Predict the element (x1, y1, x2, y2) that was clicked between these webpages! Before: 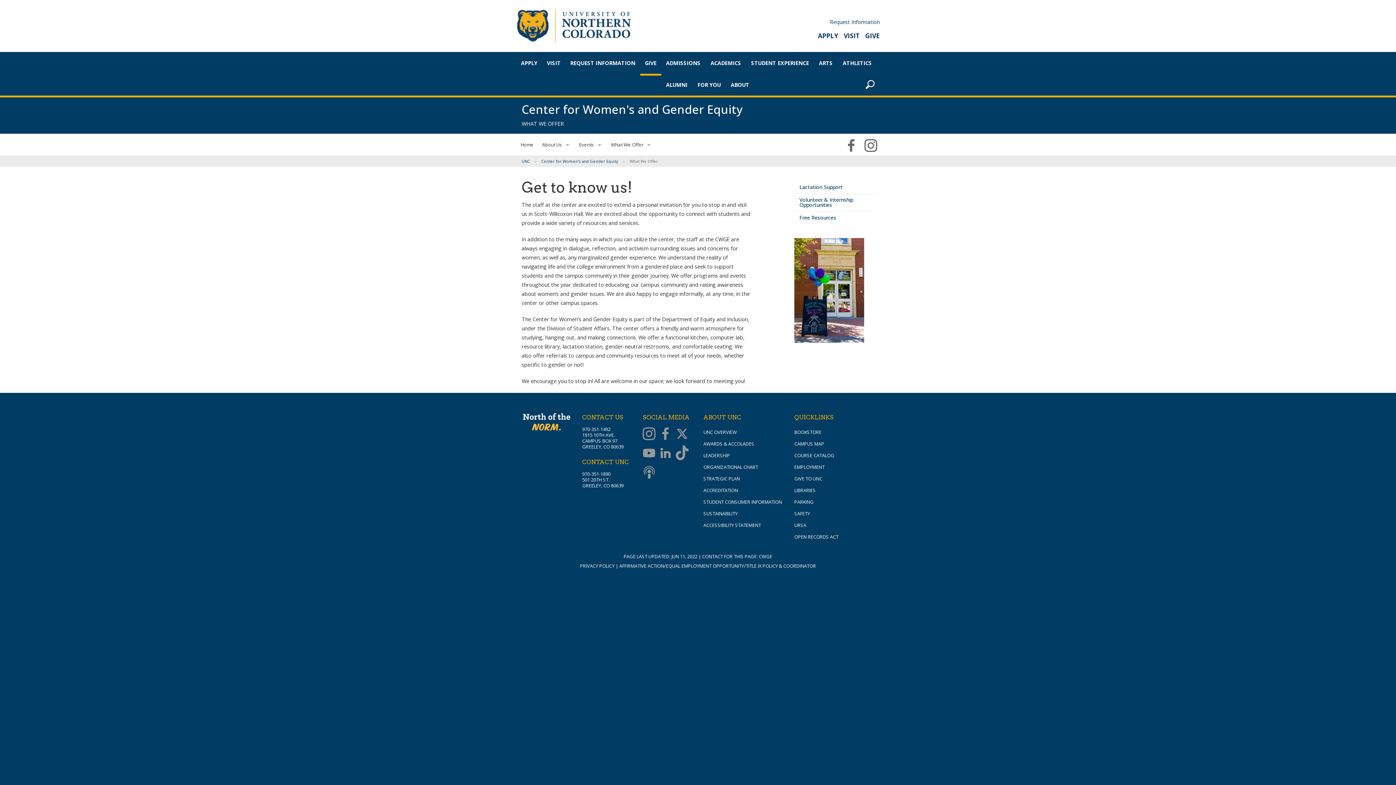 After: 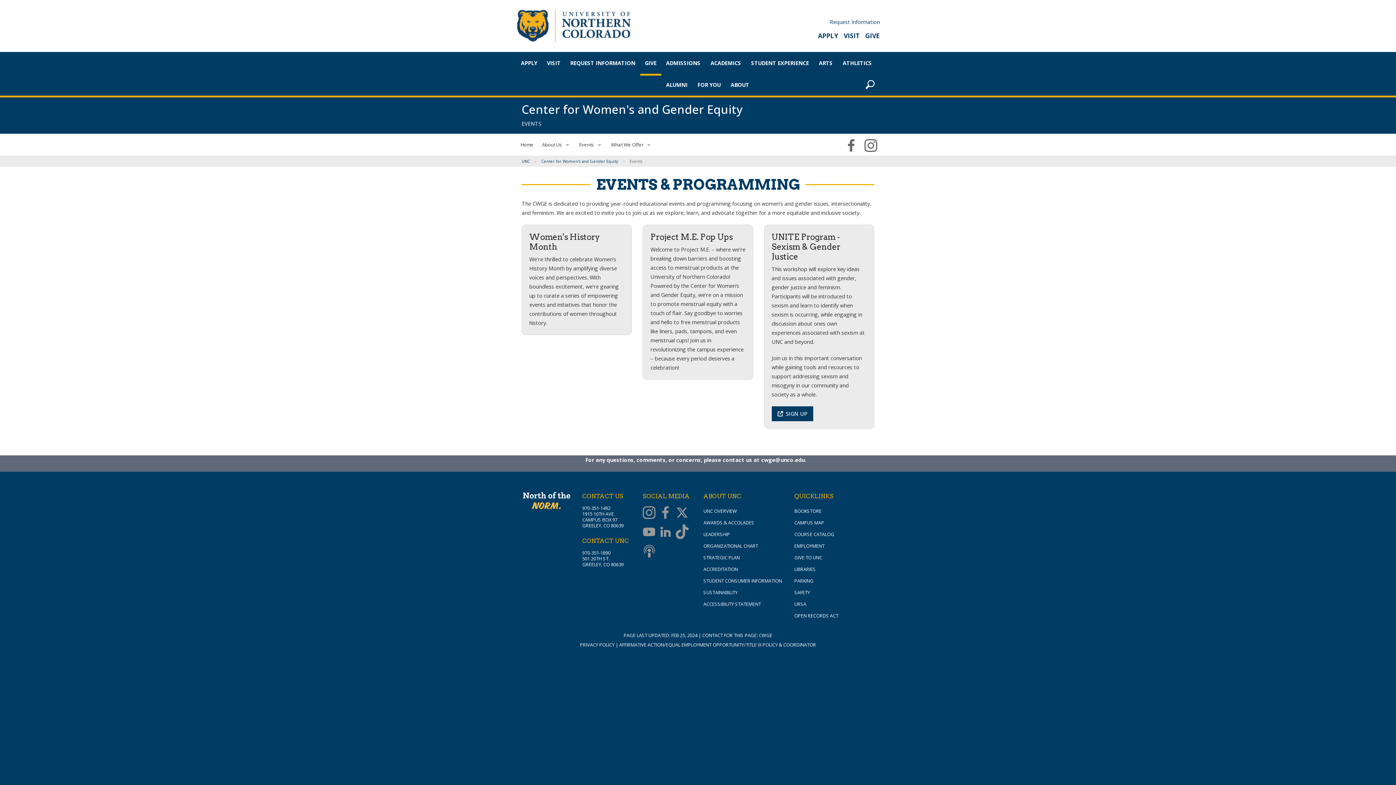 Action: bbox: (574, 133, 606, 155) label: Events